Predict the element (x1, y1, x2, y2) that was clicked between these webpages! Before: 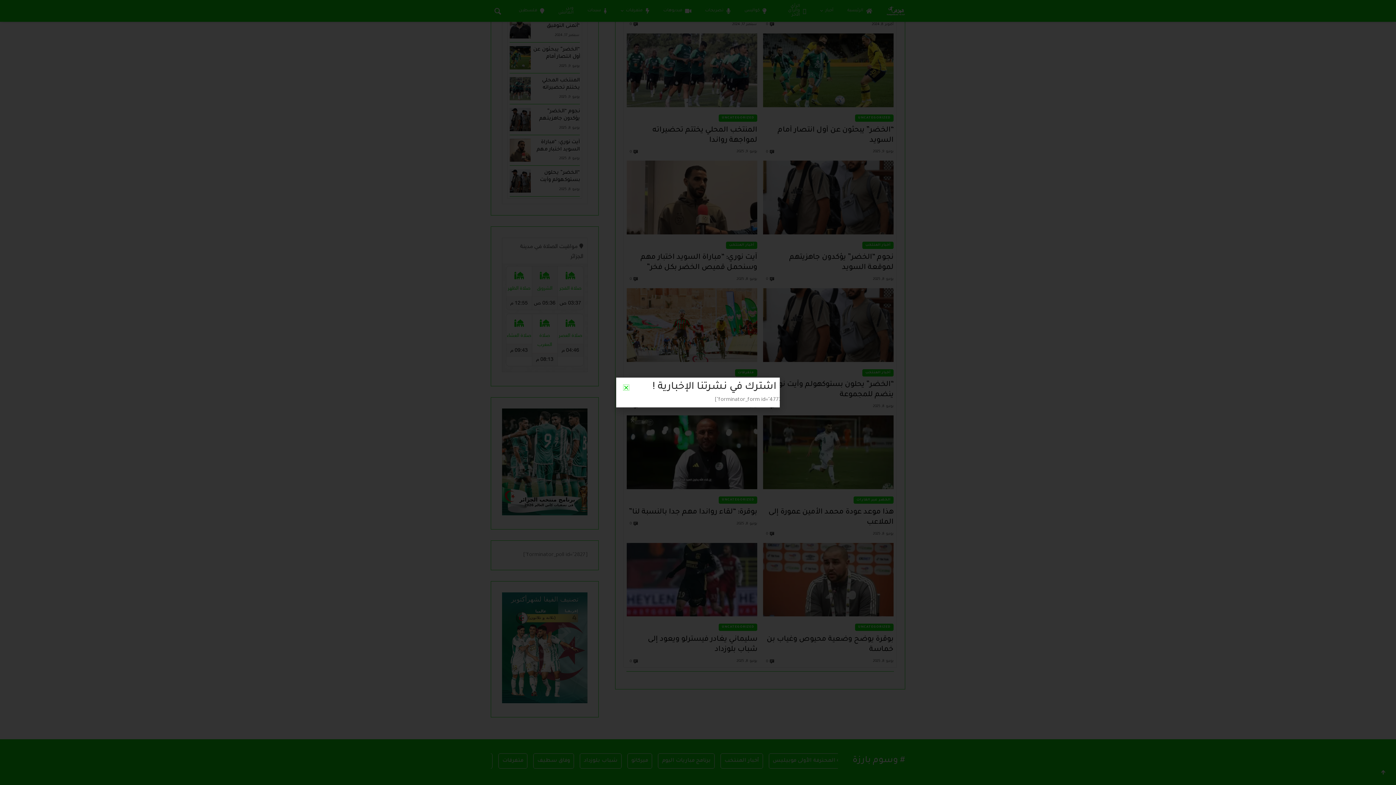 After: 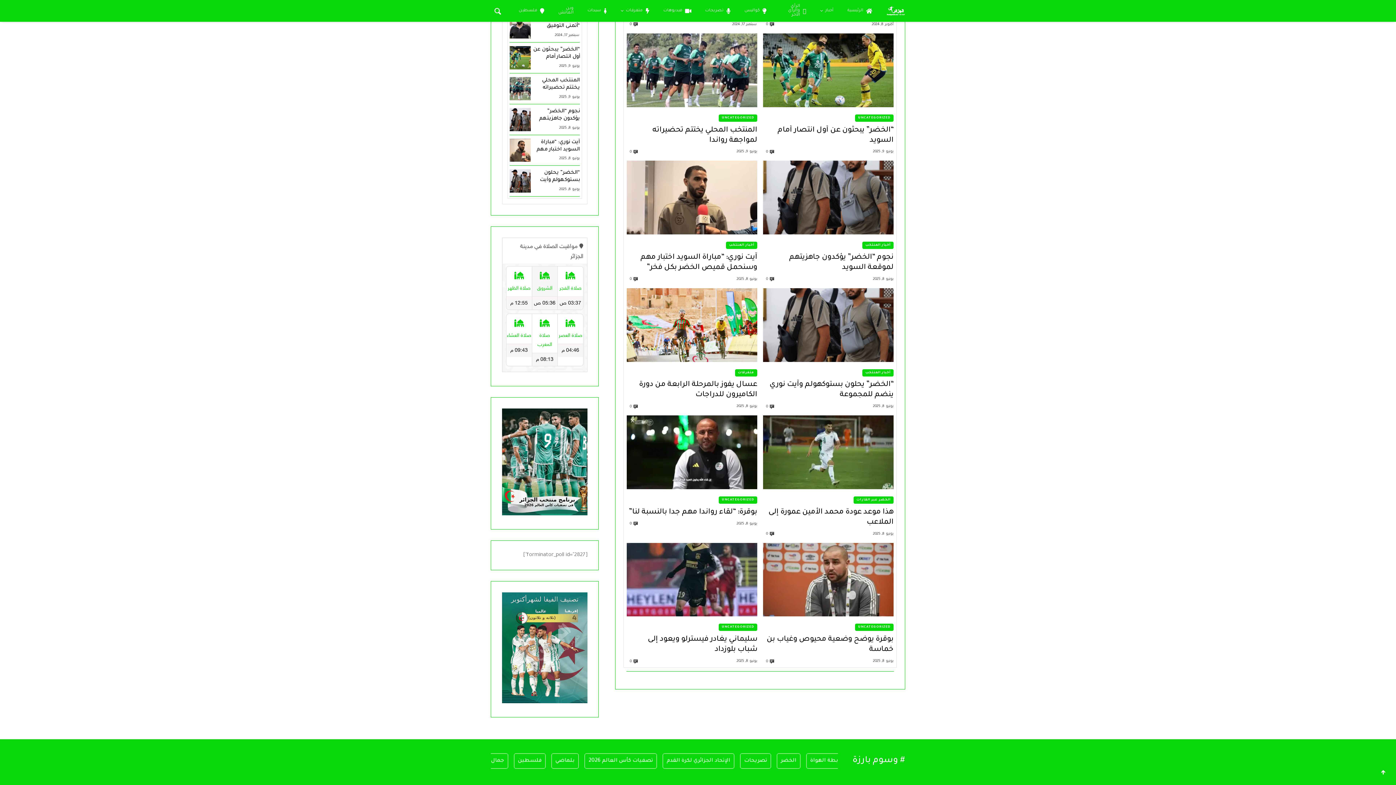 Action: bbox: (502, 512, 587, 517)